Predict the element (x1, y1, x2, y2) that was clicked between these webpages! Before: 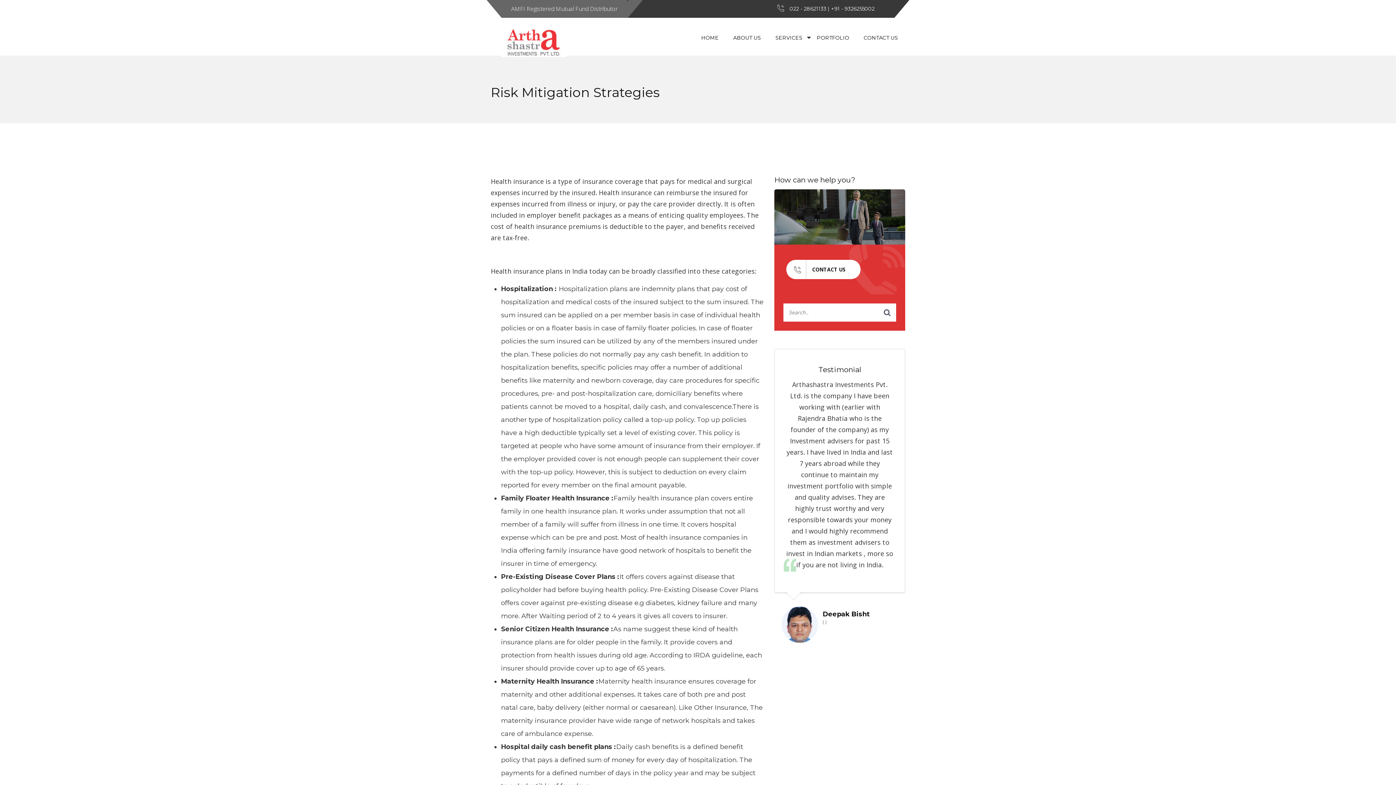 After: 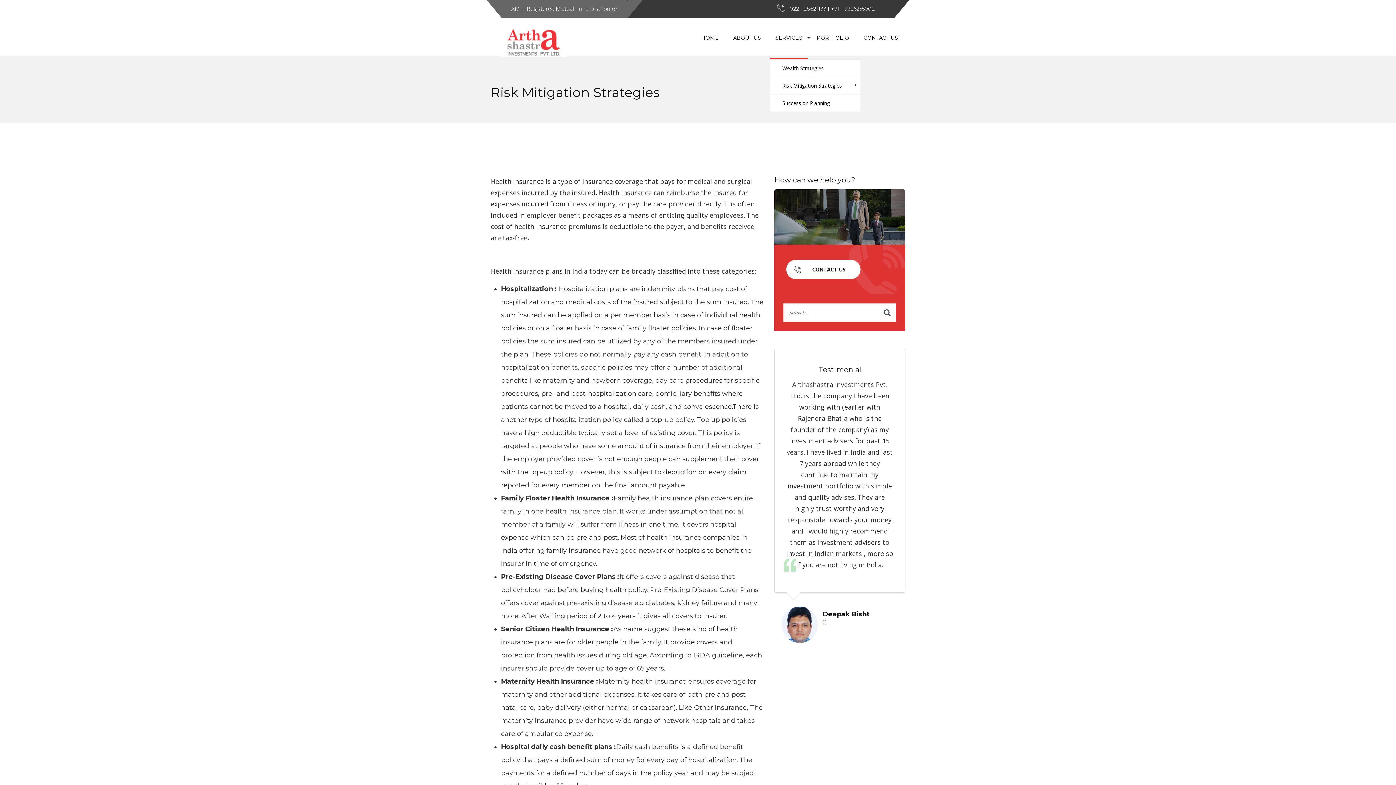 Action: bbox: (770, 18, 808, 59) label: SERVICES